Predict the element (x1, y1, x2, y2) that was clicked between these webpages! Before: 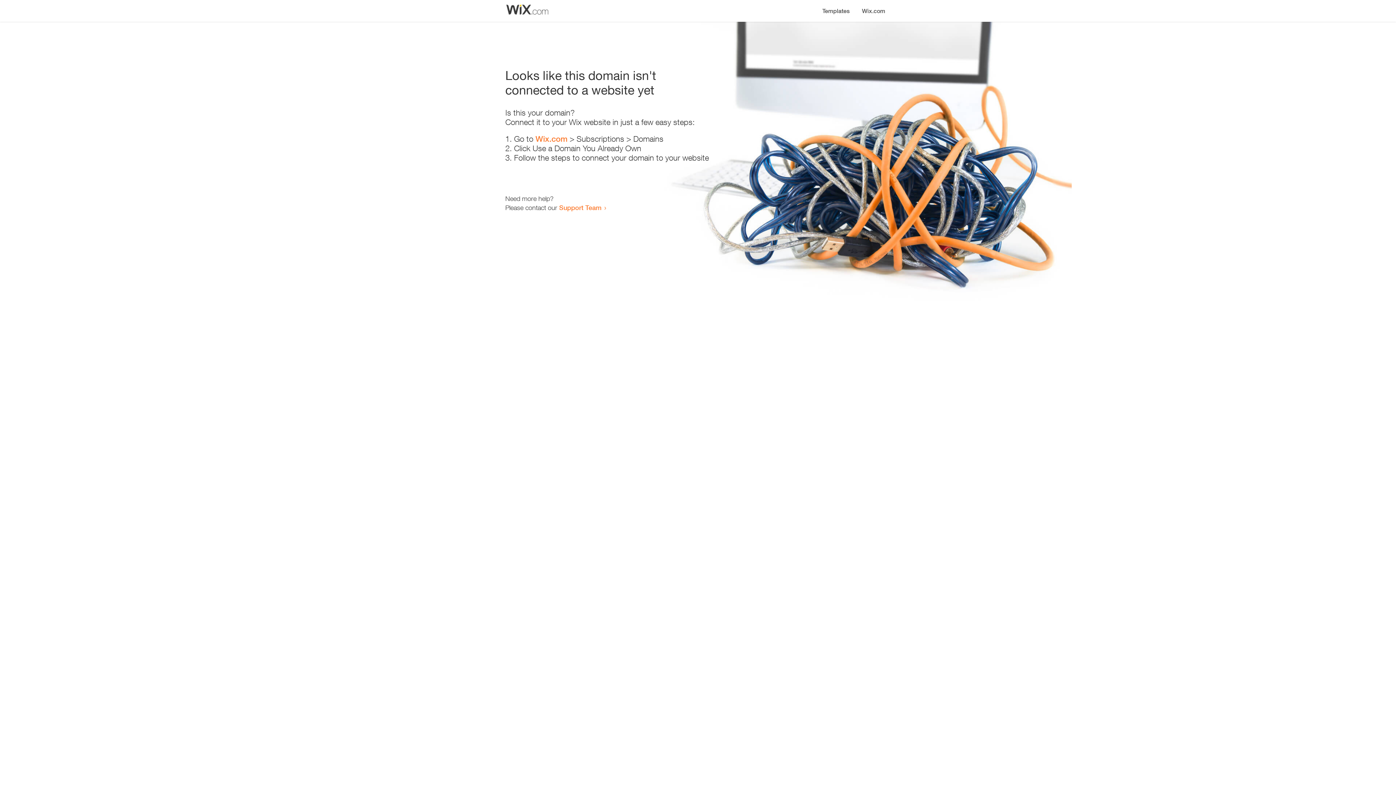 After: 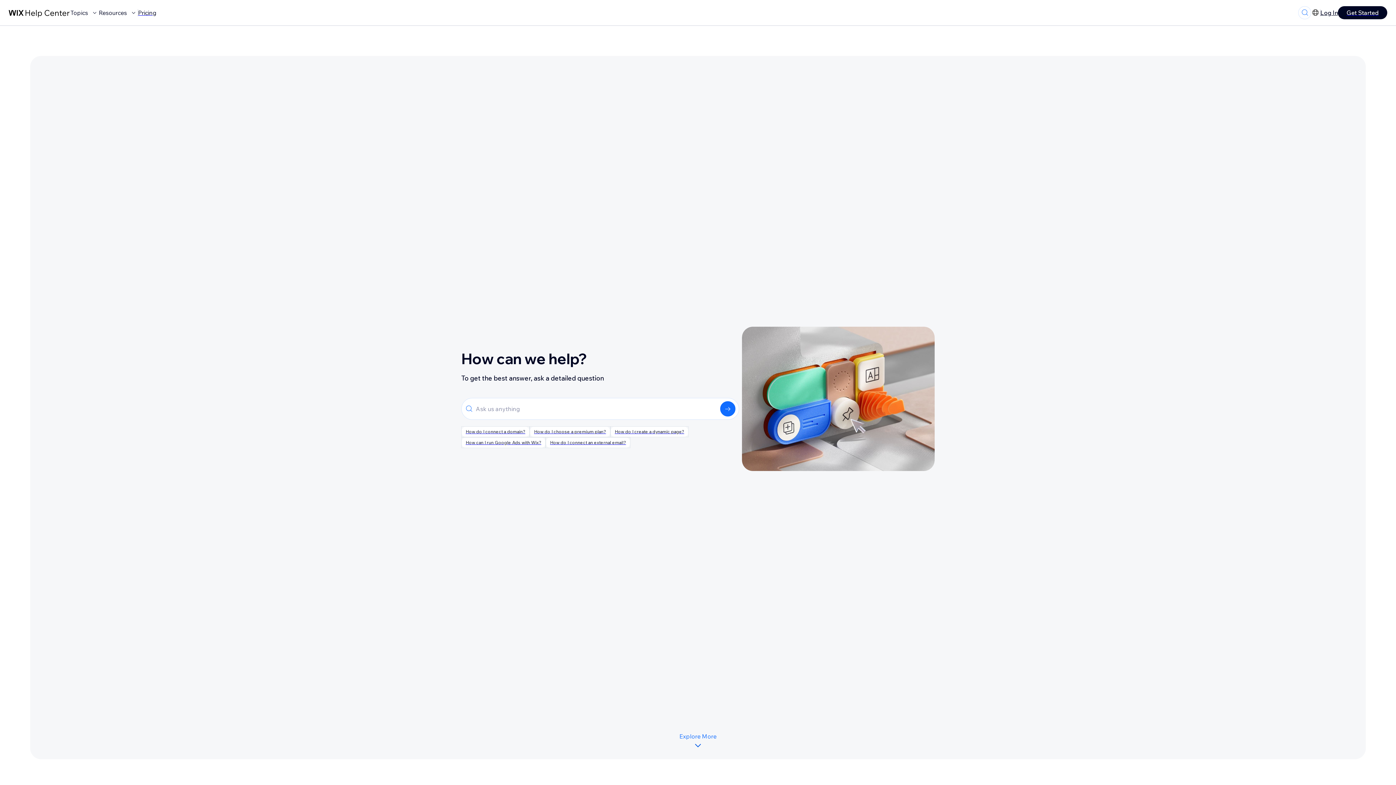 Action: label: Support Team bbox: (559, 203, 601, 211)